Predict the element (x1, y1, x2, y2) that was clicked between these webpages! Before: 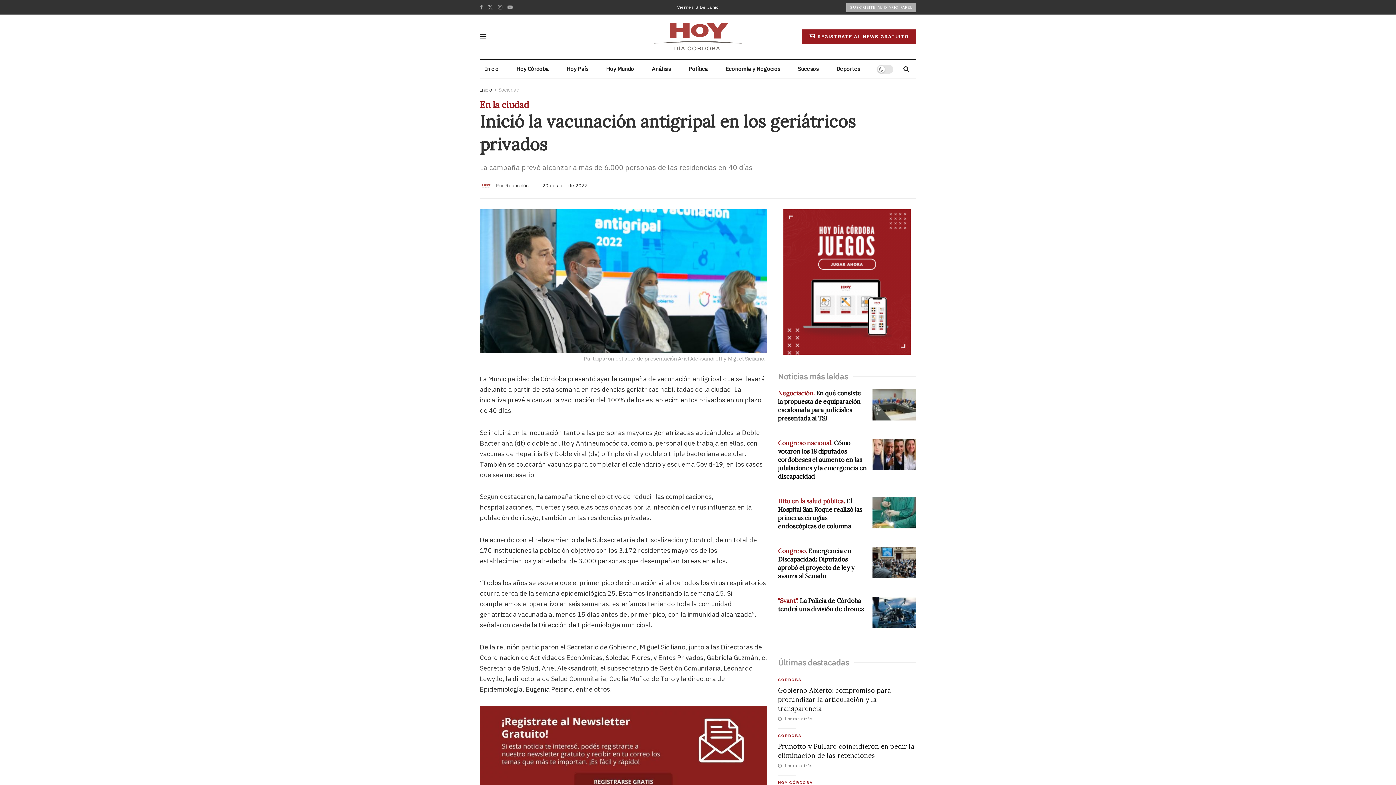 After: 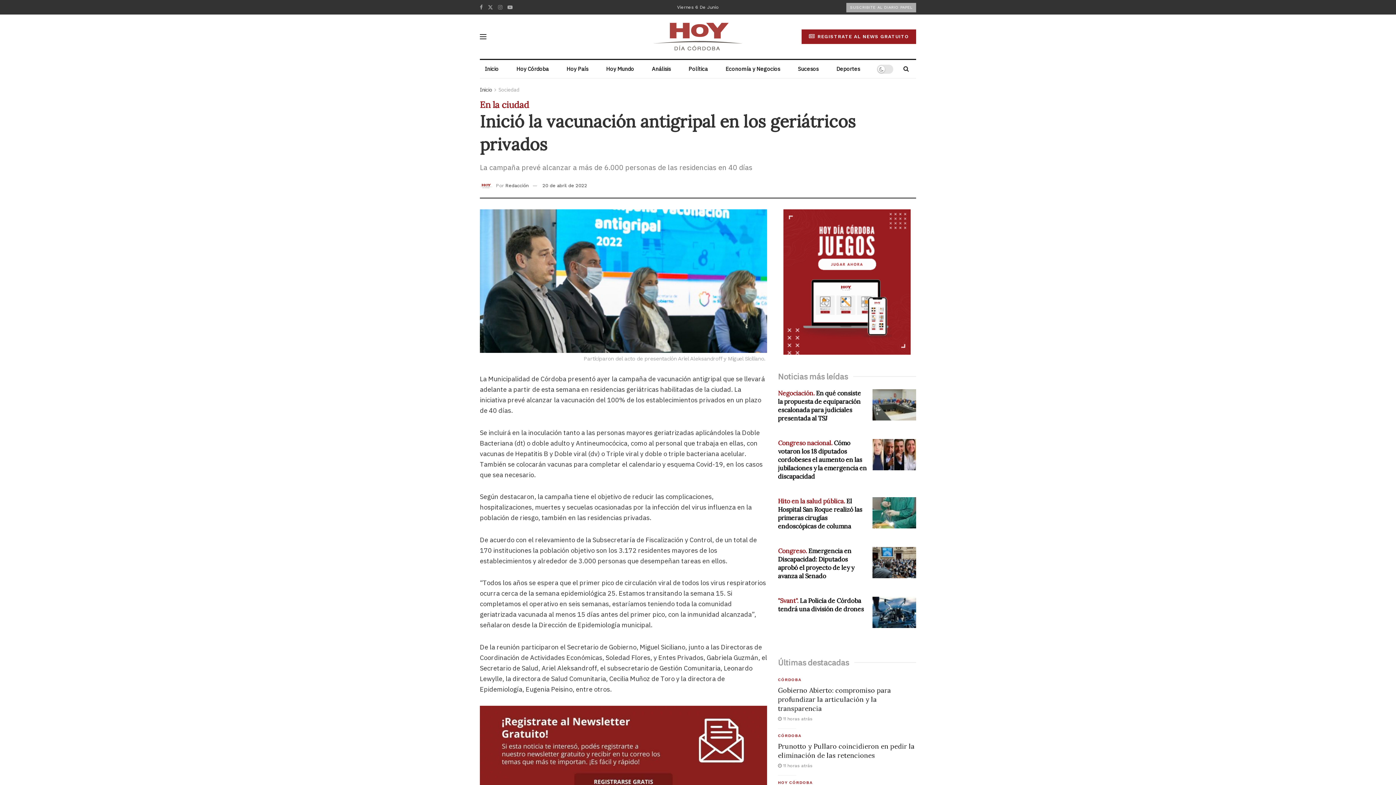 Action: label: Find us on Instagram bbox: (498, 0, 502, 14)